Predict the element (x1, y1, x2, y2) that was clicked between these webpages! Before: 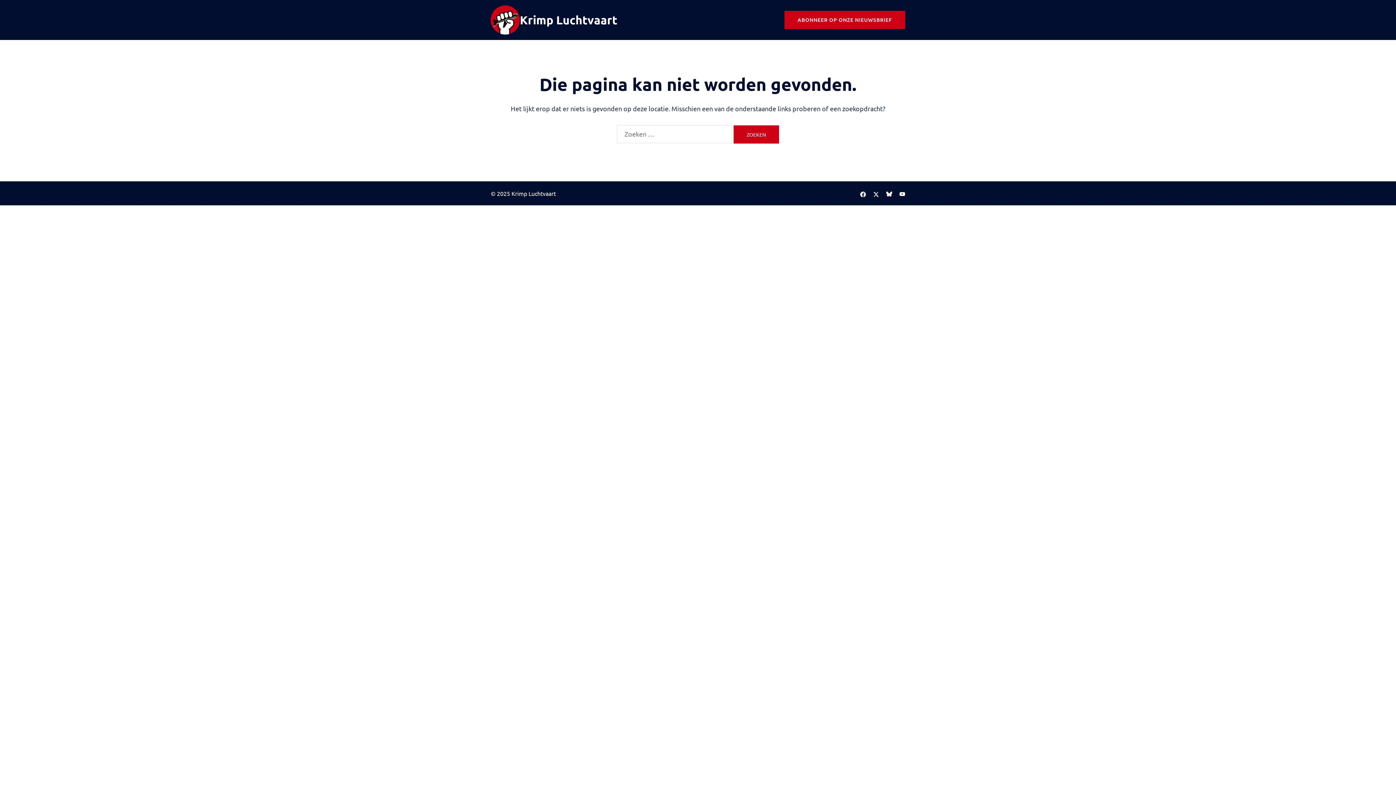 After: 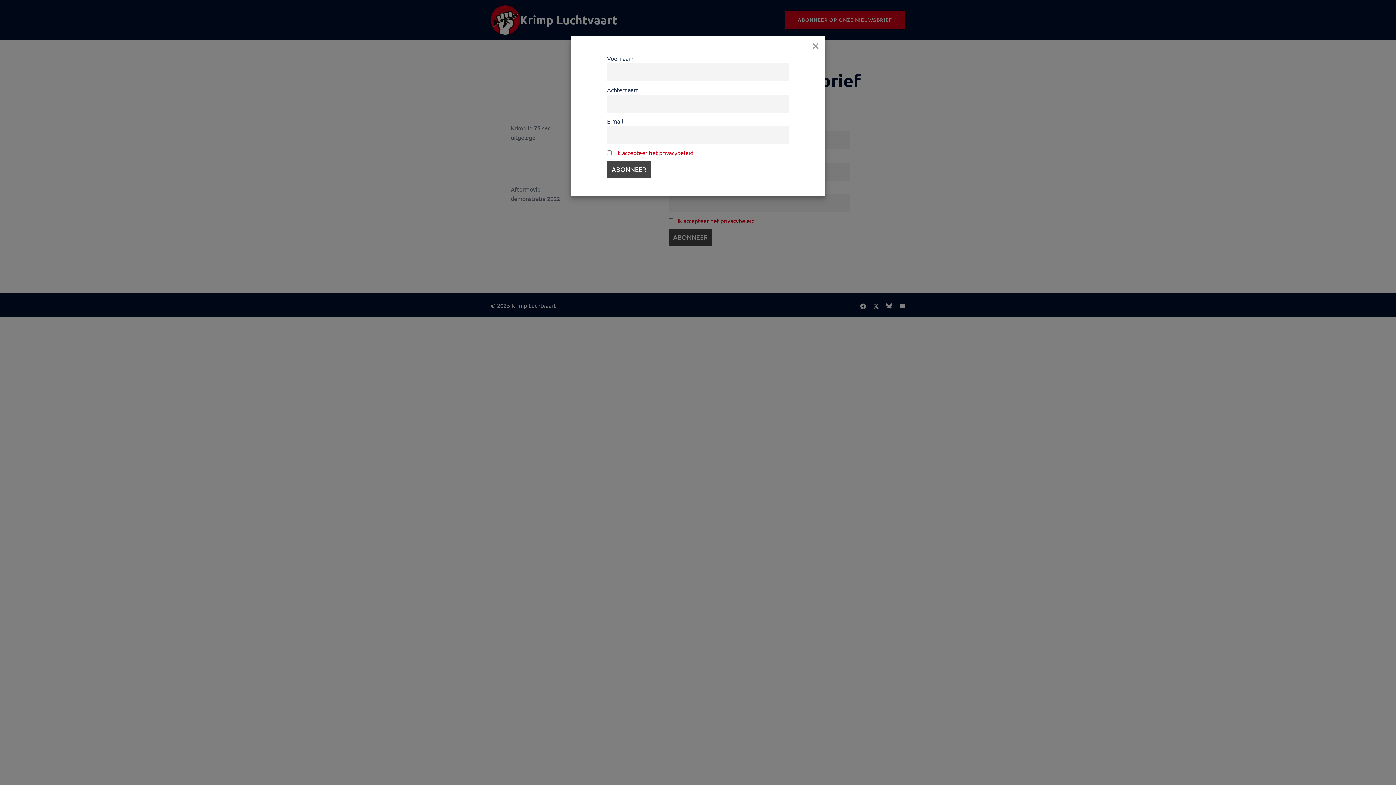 Action: label: ABONNEER OP ONZE NIEUWSBRIEF bbox: (784, 10, 905, 29)